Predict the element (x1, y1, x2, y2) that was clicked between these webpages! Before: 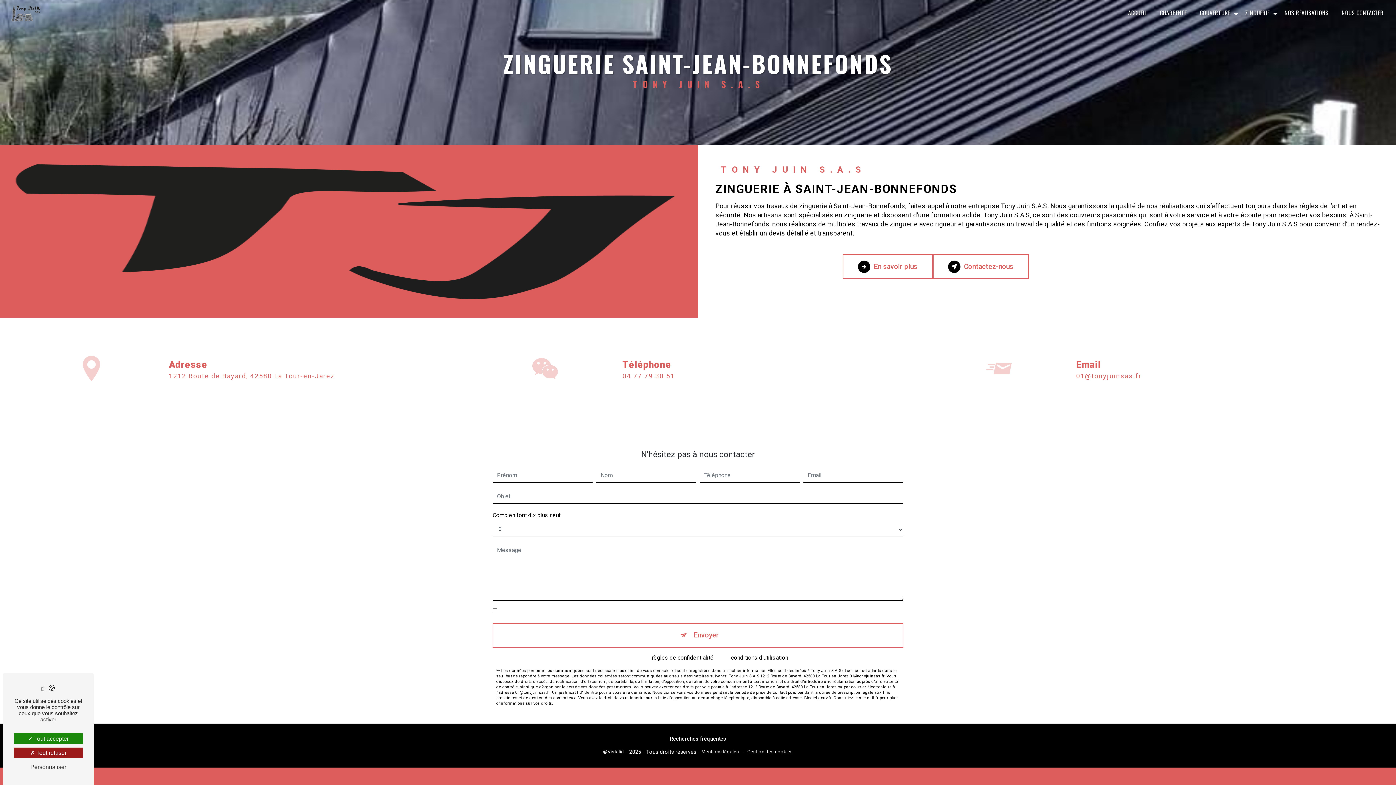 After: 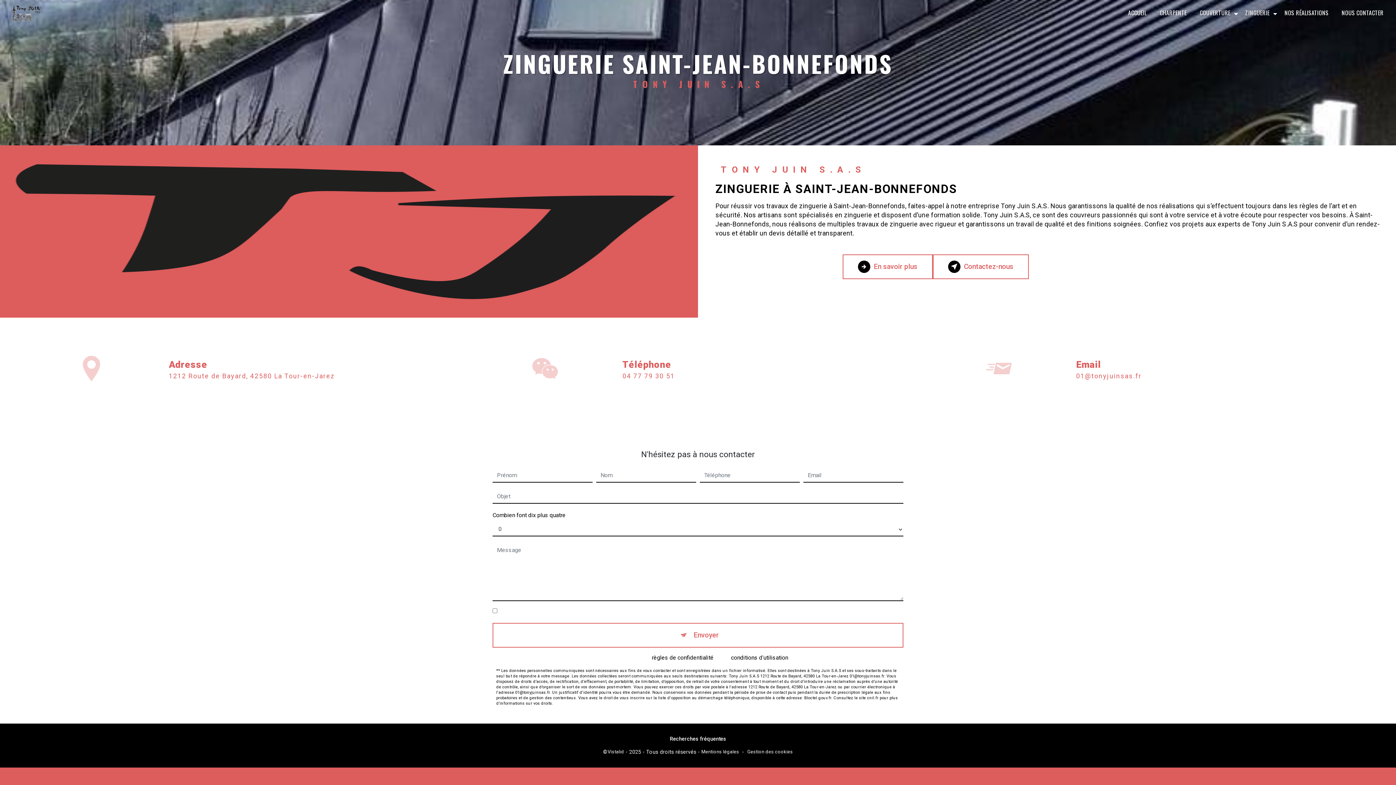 Action: bbox: (13, 748, 82, 758) label: Tout refuser (Recharger la page)